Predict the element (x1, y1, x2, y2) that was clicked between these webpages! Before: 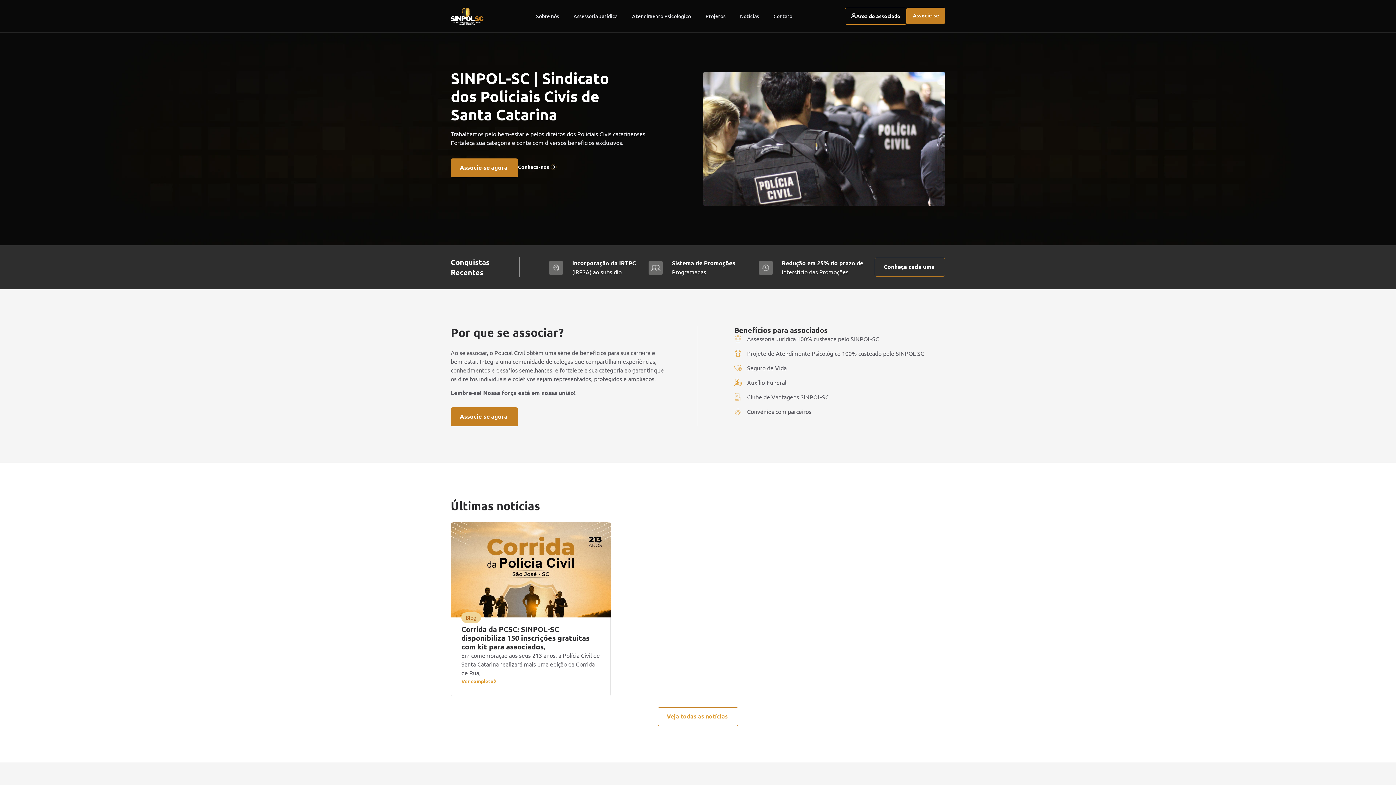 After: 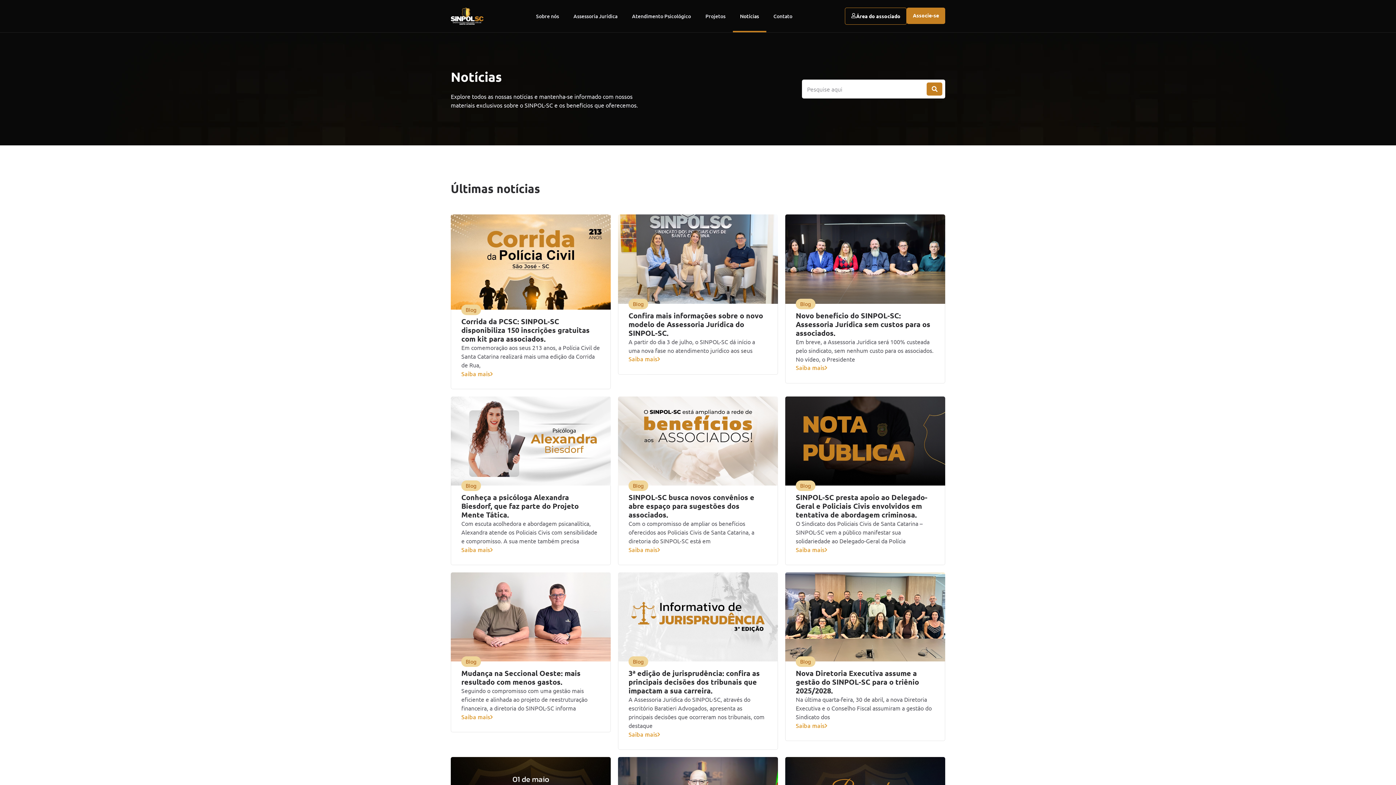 Action: bbox: (657, 707, 738, 726) label: Veja todas as notícias